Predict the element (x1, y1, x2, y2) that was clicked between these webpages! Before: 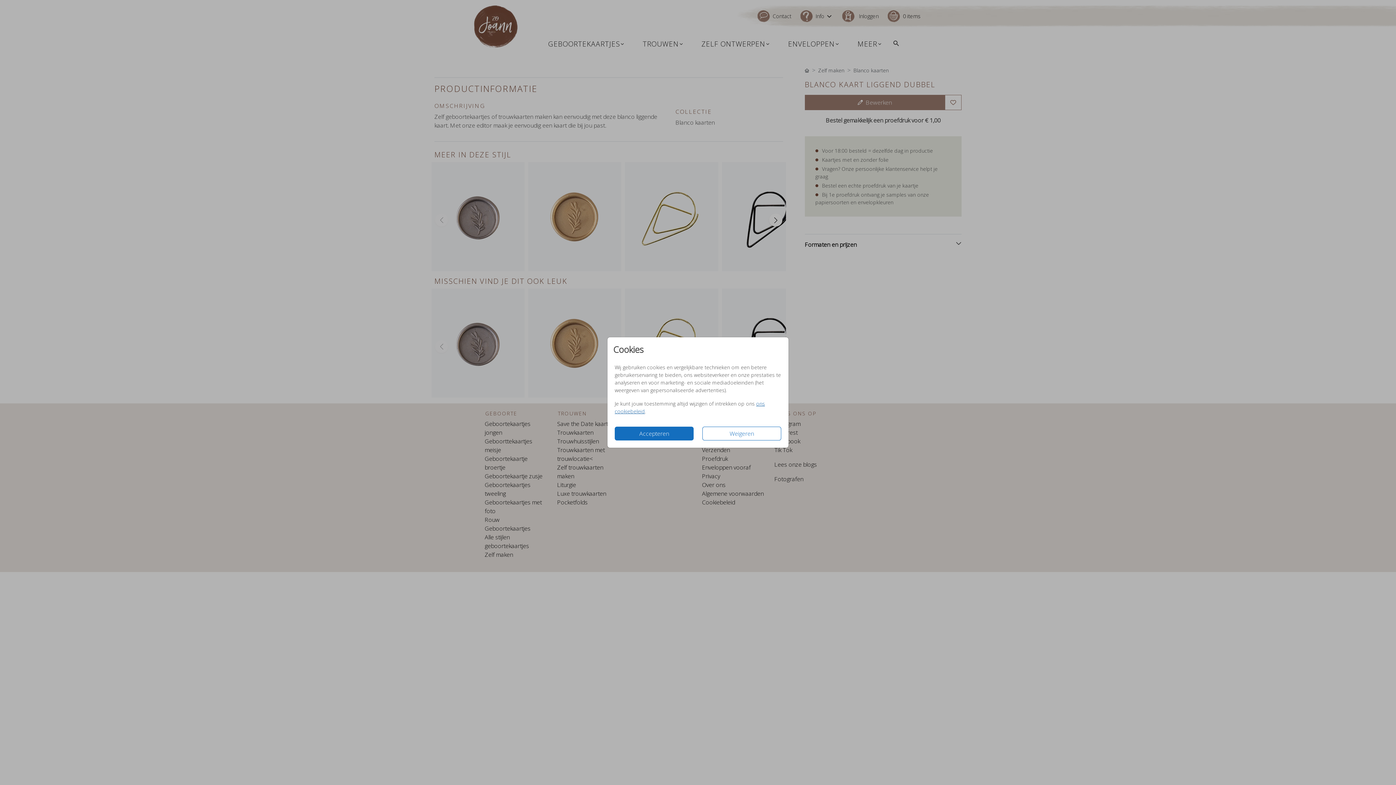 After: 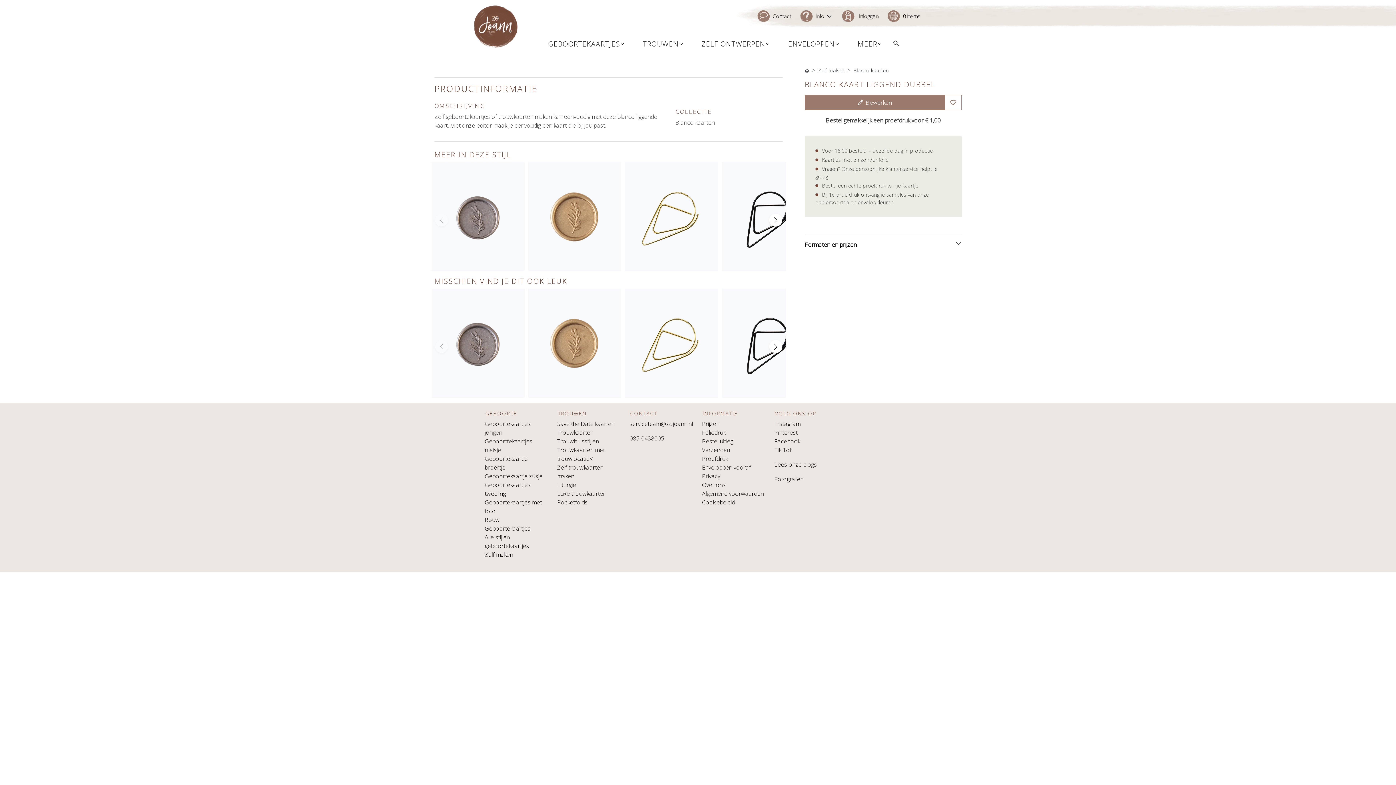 Action: label: Accepteren bbox: (614, 426, 693, 440)